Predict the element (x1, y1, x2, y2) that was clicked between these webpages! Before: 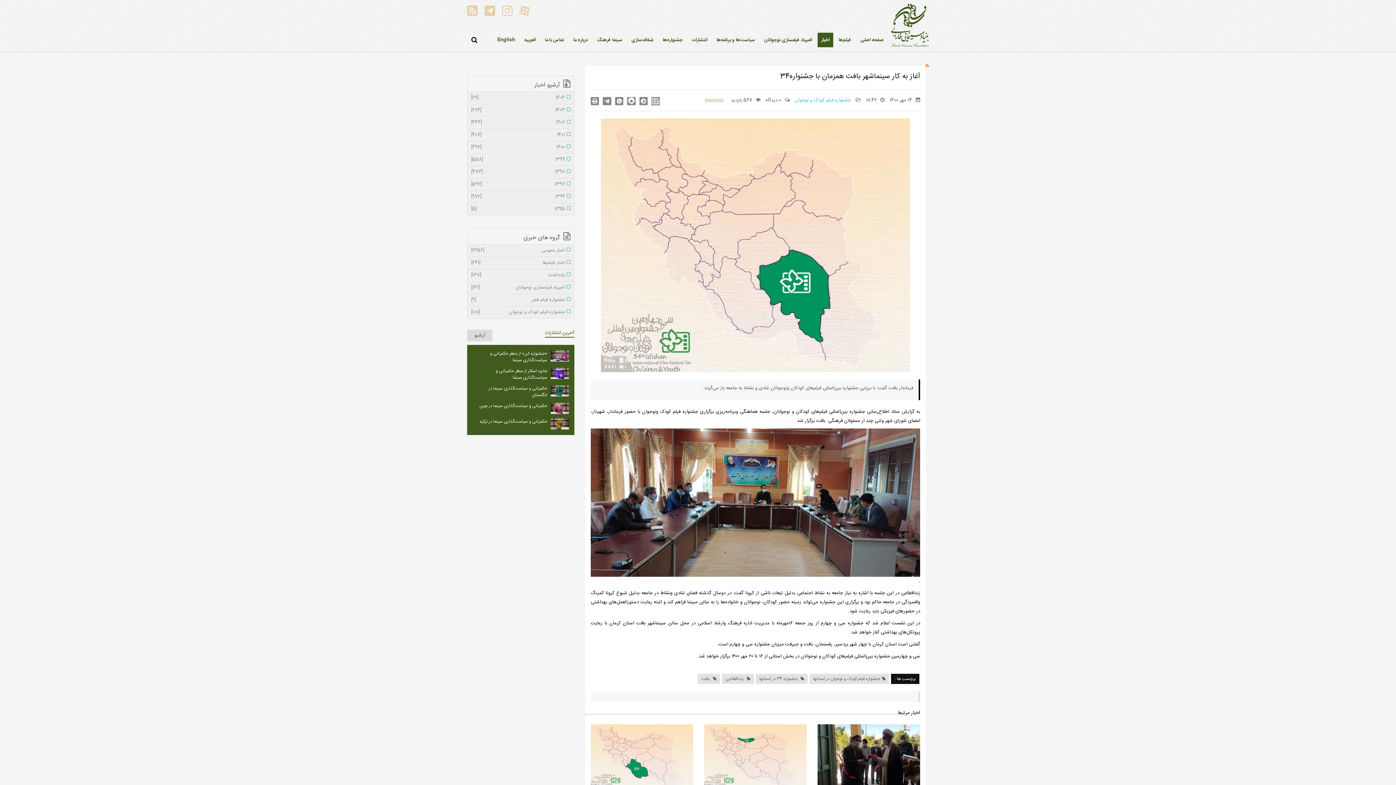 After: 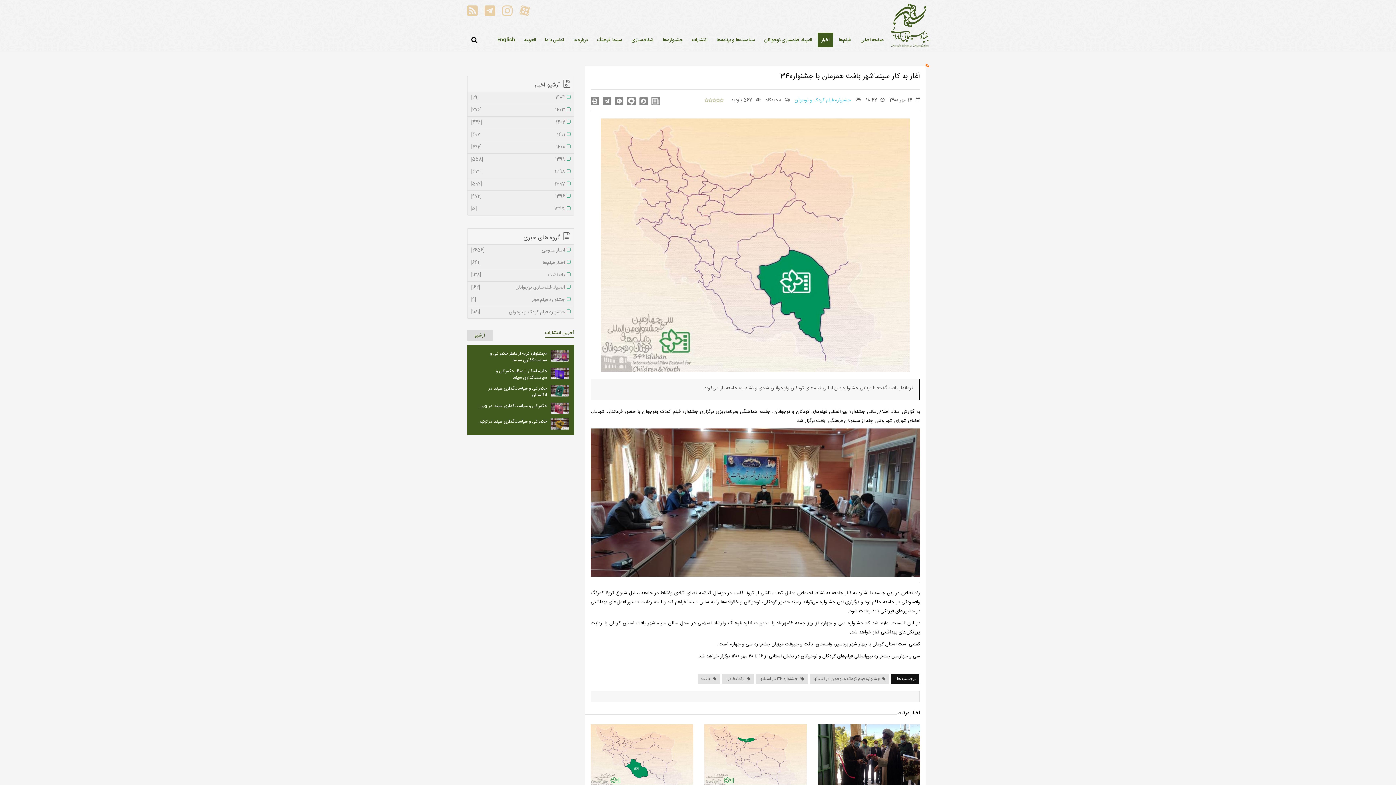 Action: bbox: (615, 97, 623, 105)